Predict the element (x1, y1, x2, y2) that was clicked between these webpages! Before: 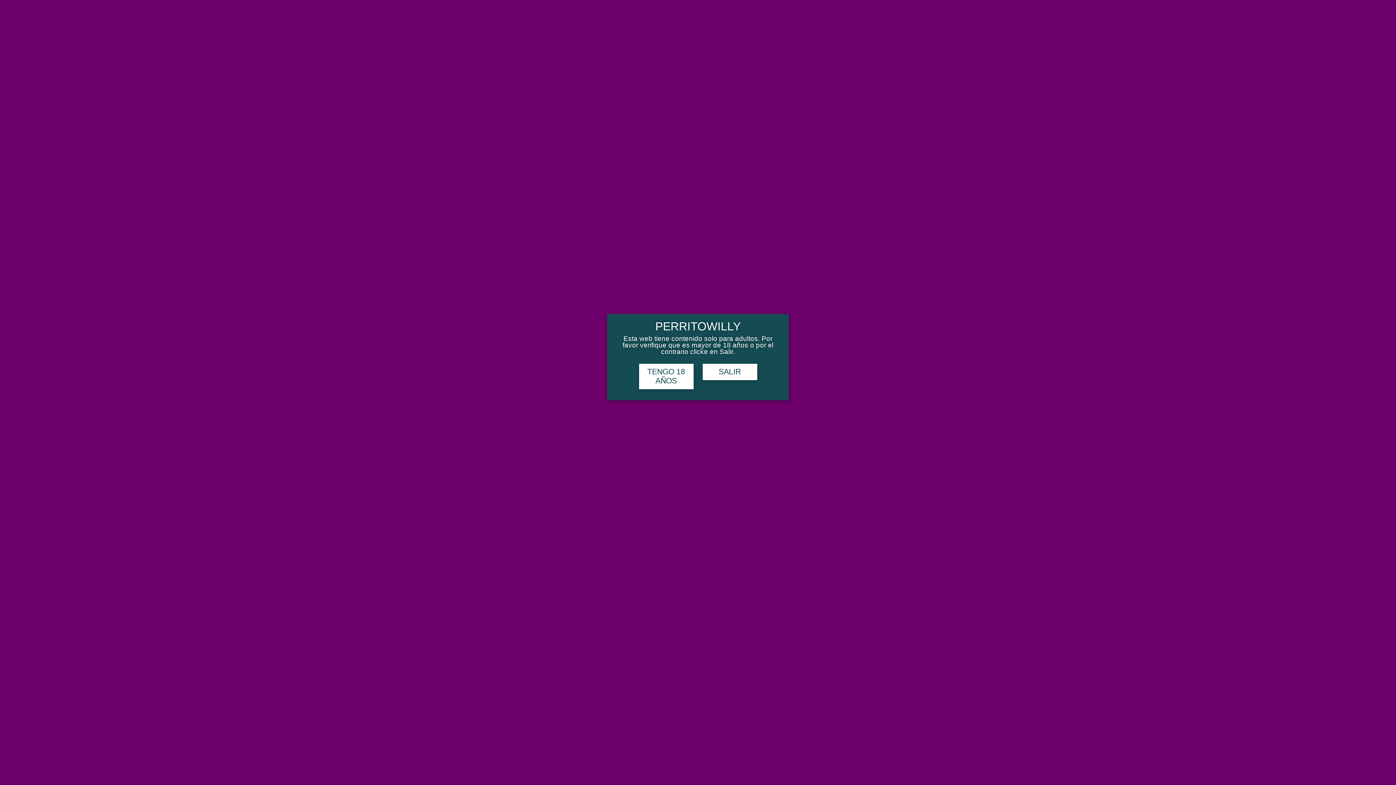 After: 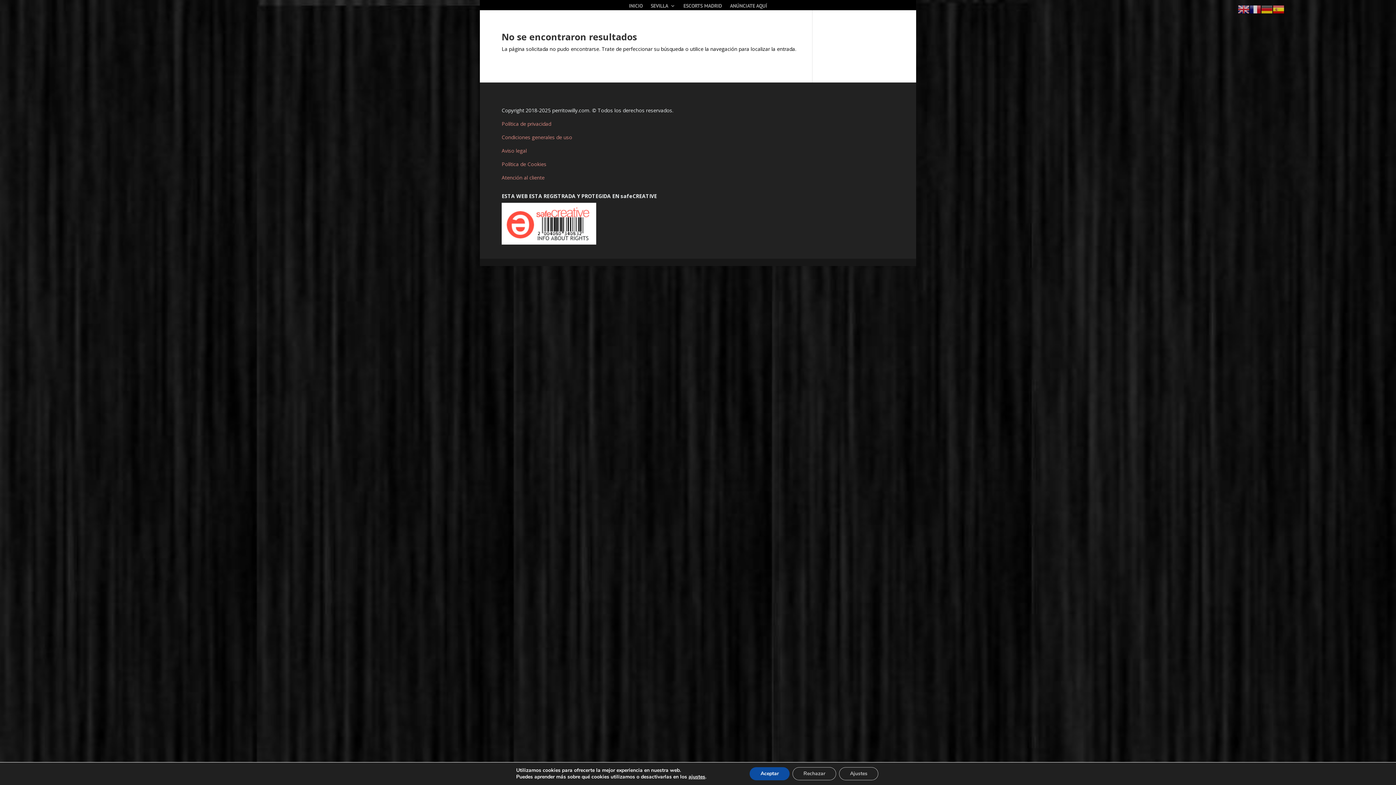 Action: bbox: (639, 363, 693, 389) label: TENGO 18 AÑOS